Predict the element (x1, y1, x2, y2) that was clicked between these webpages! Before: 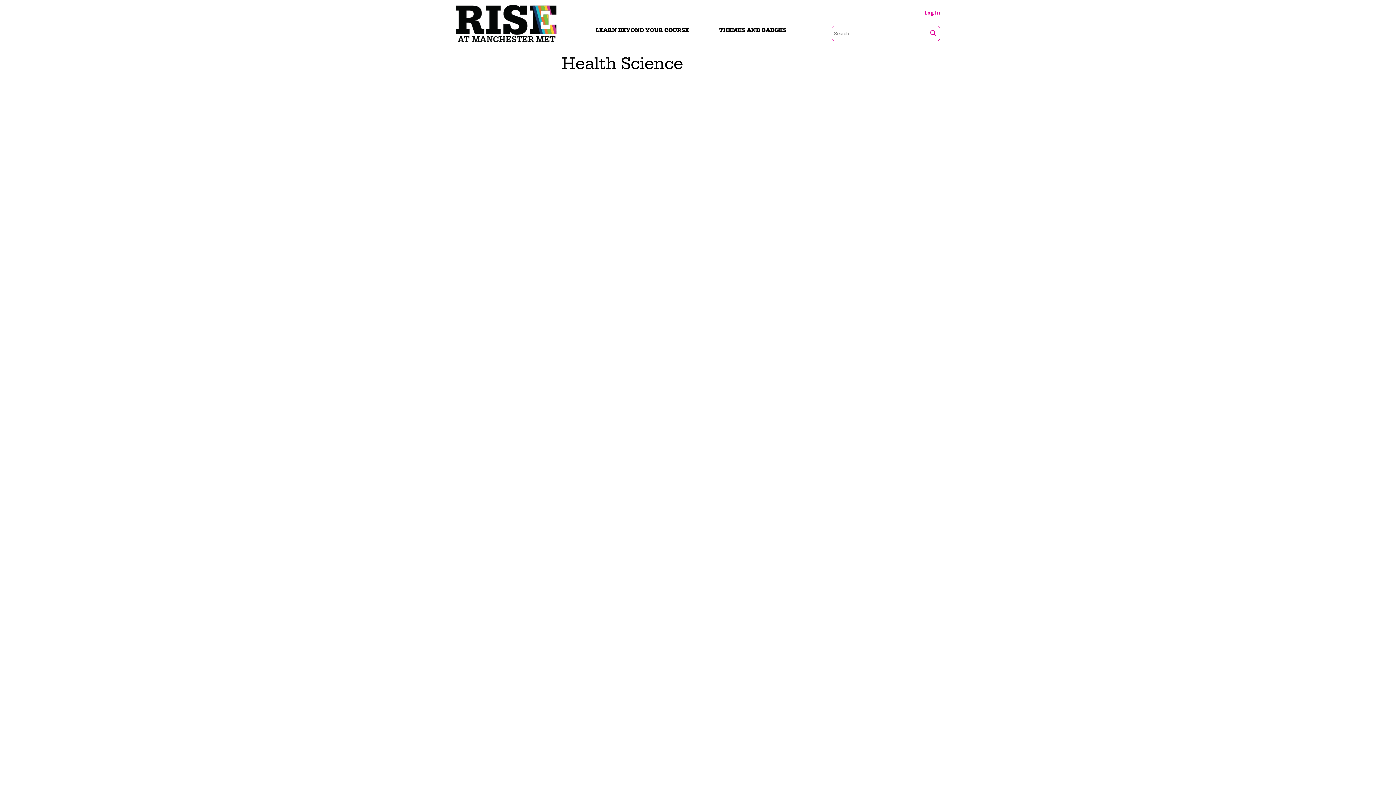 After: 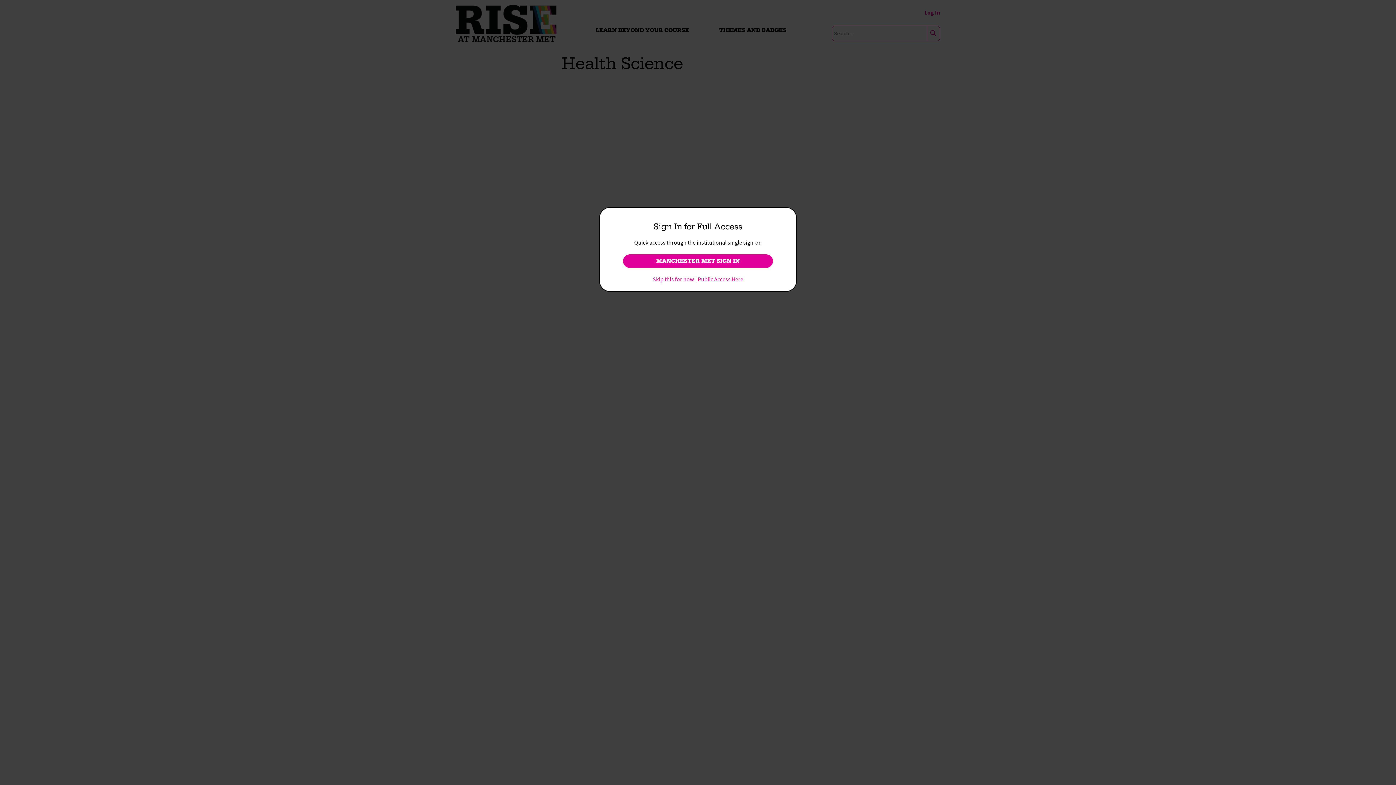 Action: bbox: (924, 8, 940, 16) label: Log In